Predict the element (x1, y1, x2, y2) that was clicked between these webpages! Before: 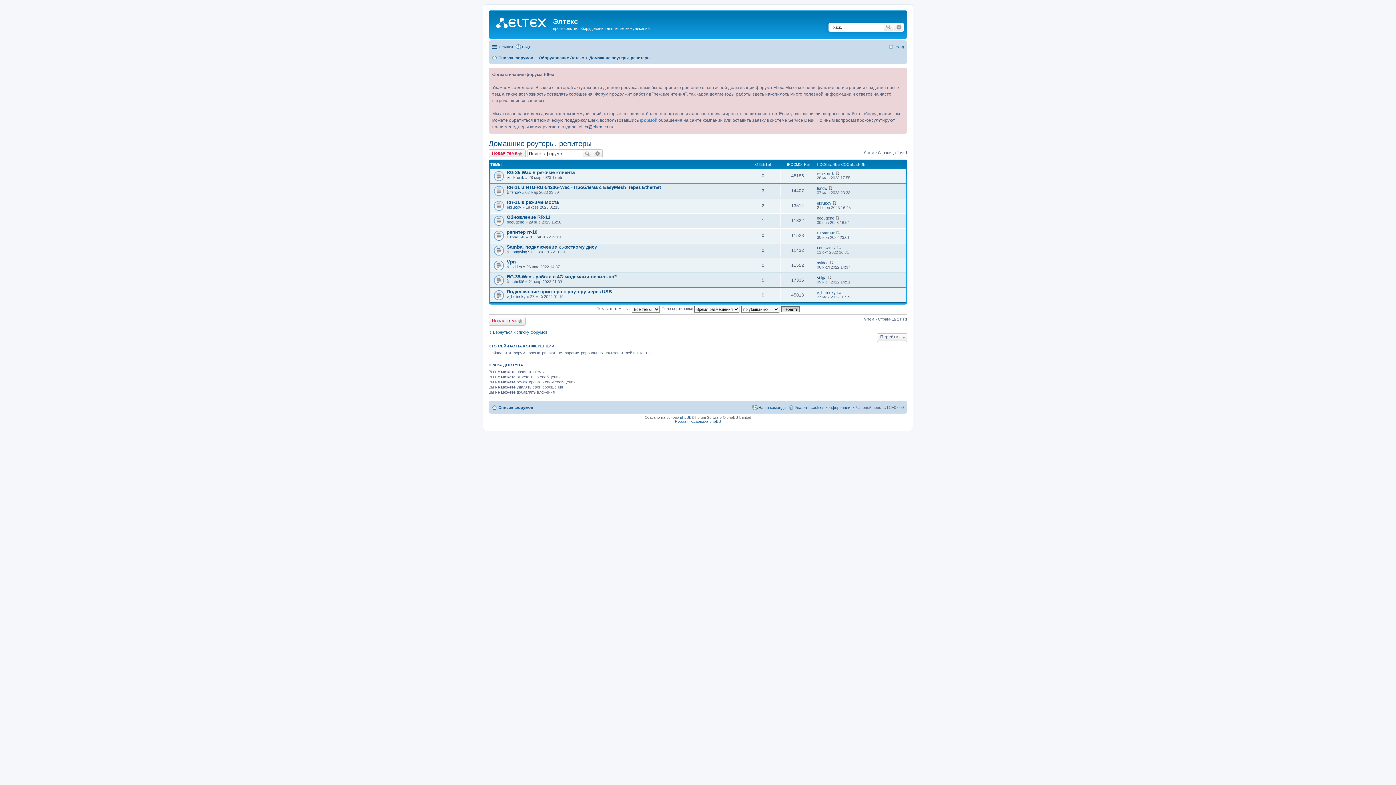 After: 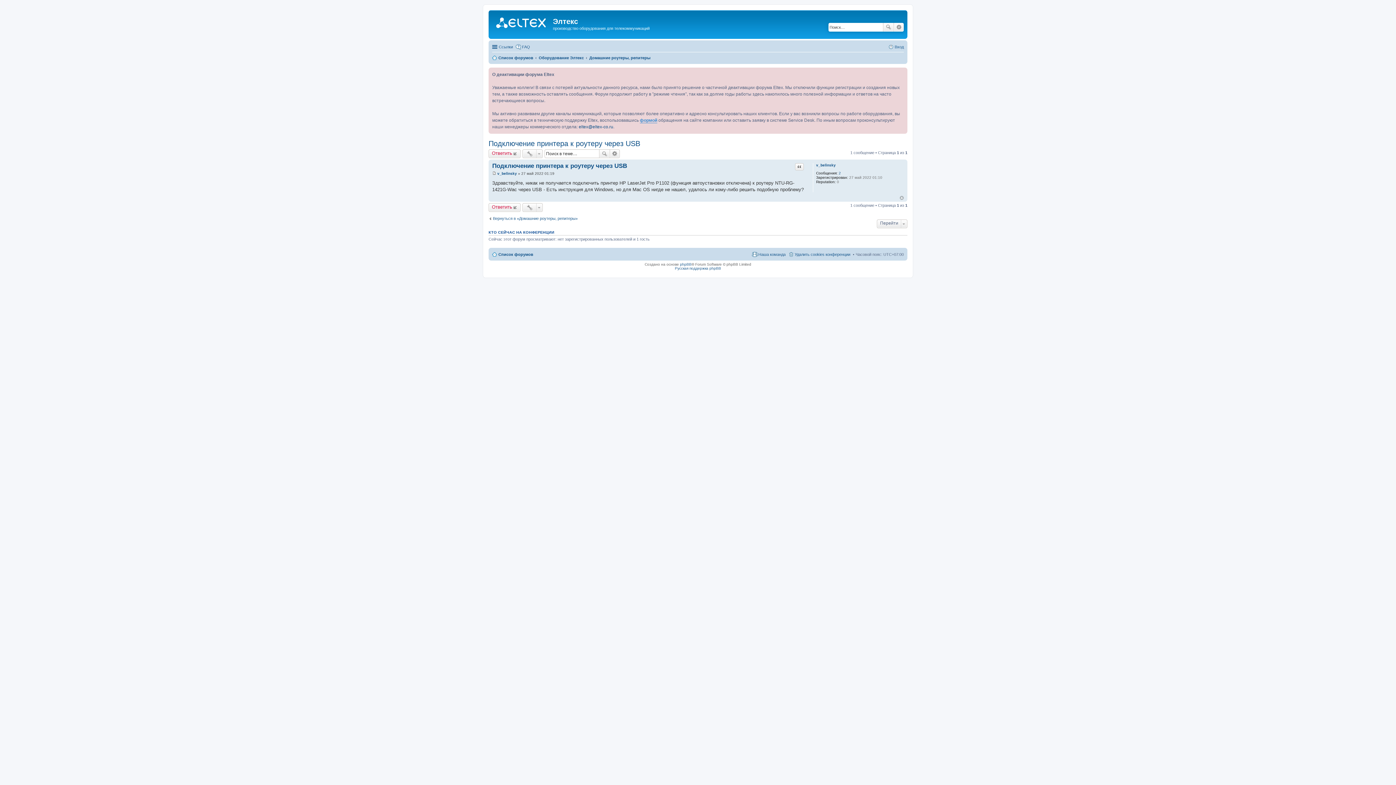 Action: label: Подключение принтера к роутеру через USB bbox: (506, 288, 612, 294)